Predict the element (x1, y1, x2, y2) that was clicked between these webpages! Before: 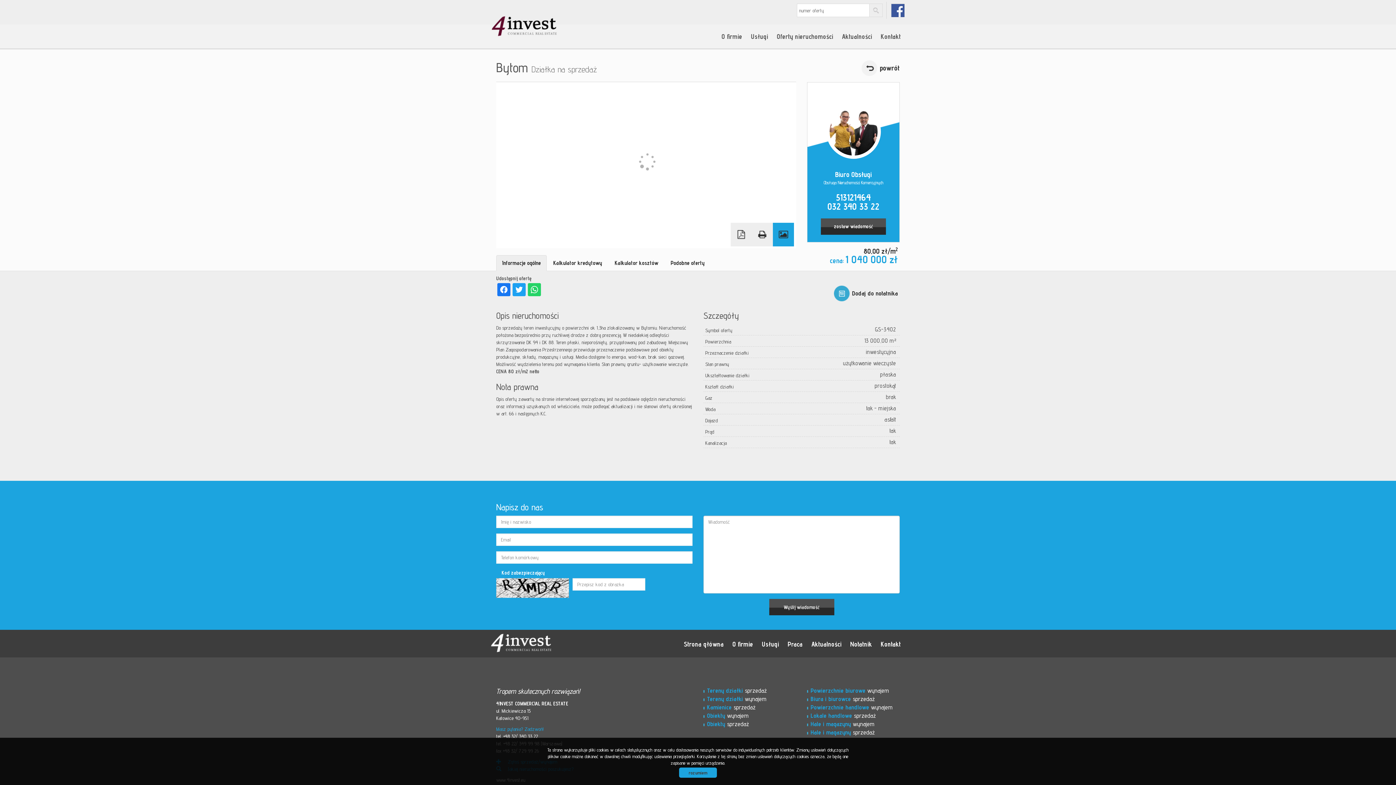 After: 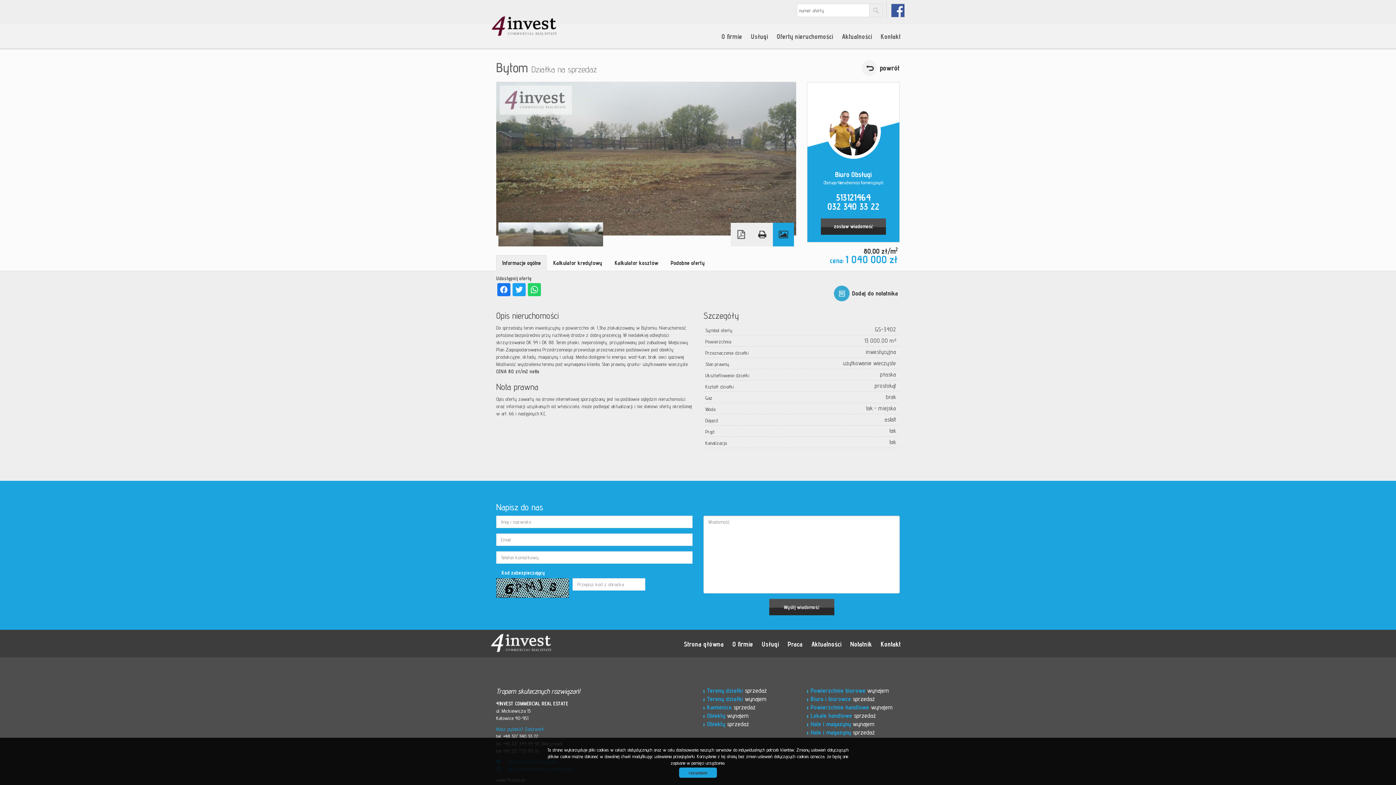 Action: label: Drukuj bbox: (752, 223, 773, 246)